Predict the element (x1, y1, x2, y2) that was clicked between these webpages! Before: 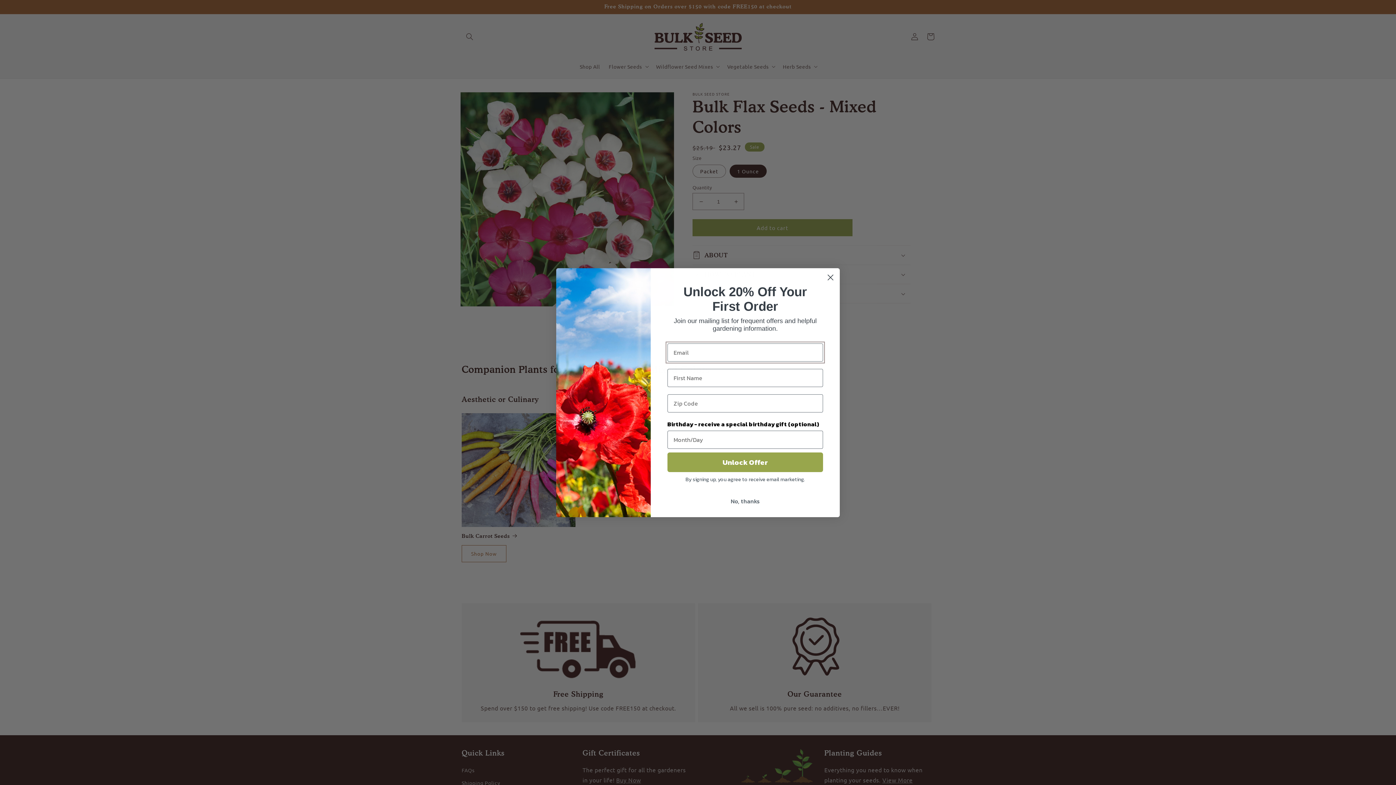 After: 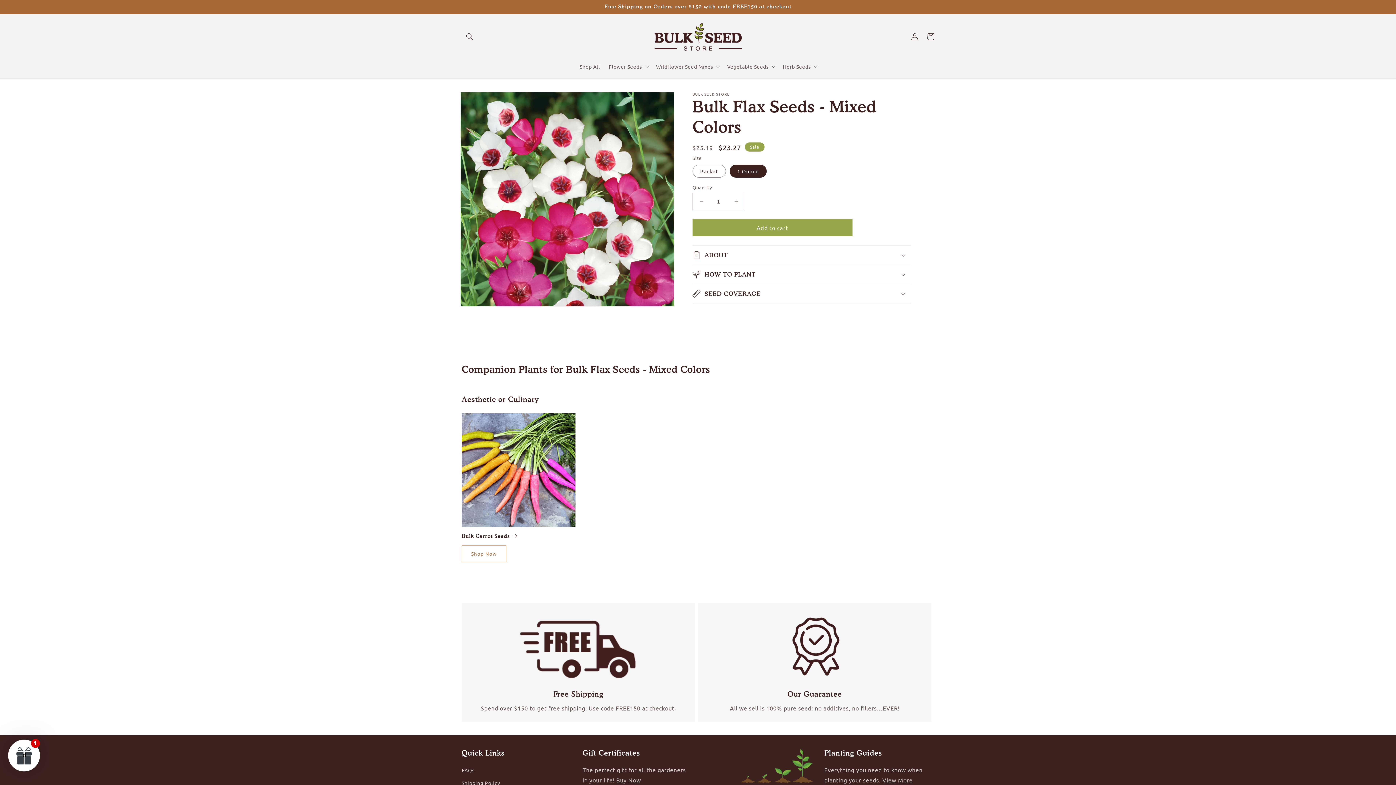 Action: bbox: (667, 494, 823, 508) label: No, thanks